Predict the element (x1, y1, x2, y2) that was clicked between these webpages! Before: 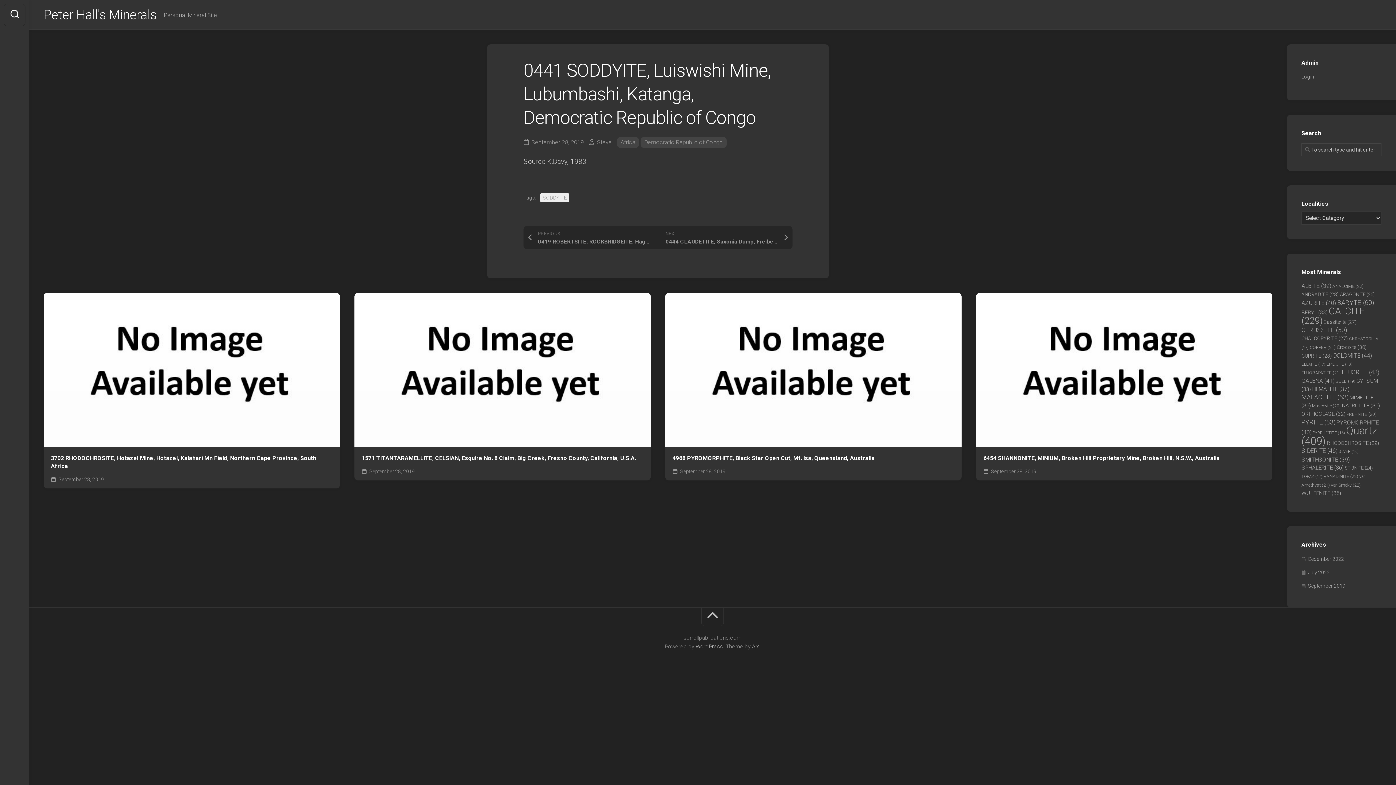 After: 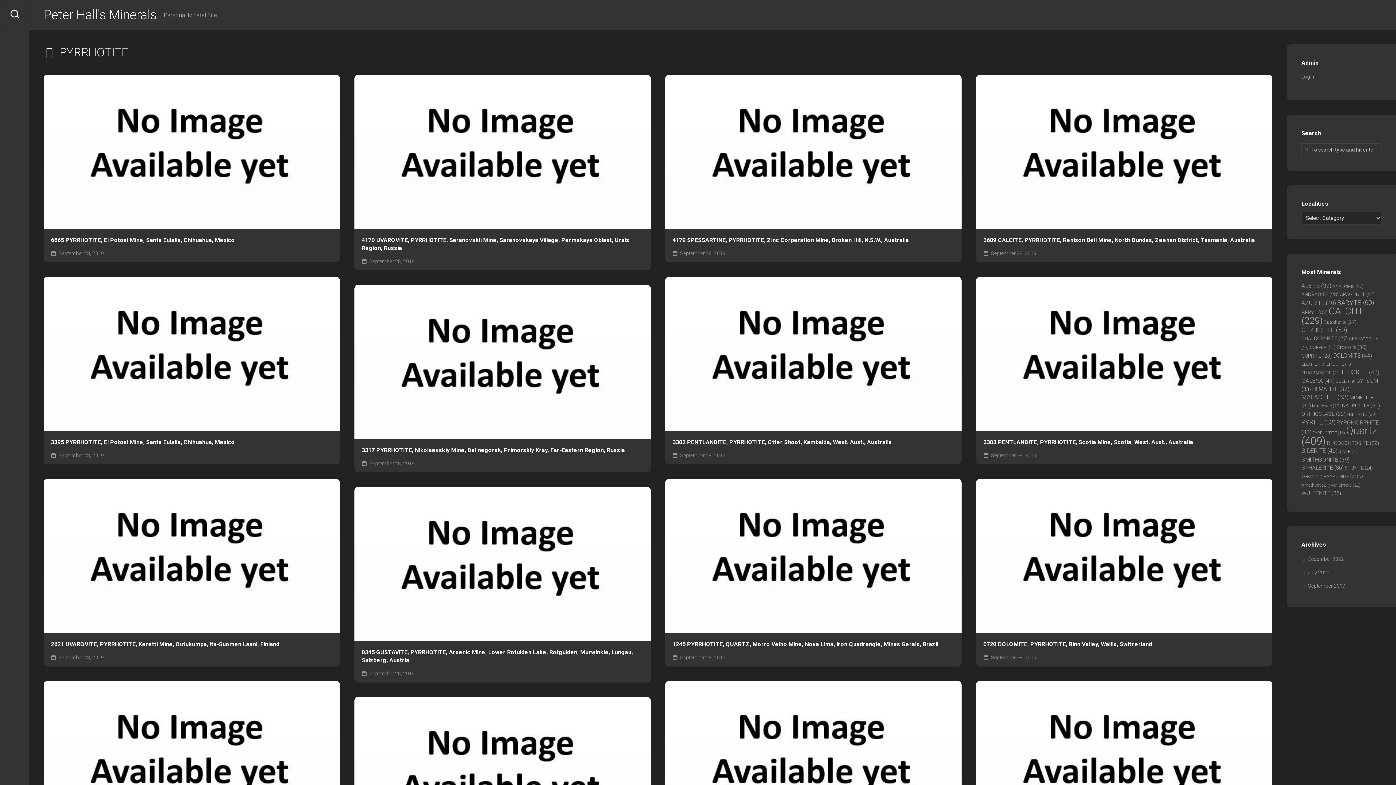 Action: label: PYRRHOTITE (16 items) bbox: (1313, 430, 1345, 435)